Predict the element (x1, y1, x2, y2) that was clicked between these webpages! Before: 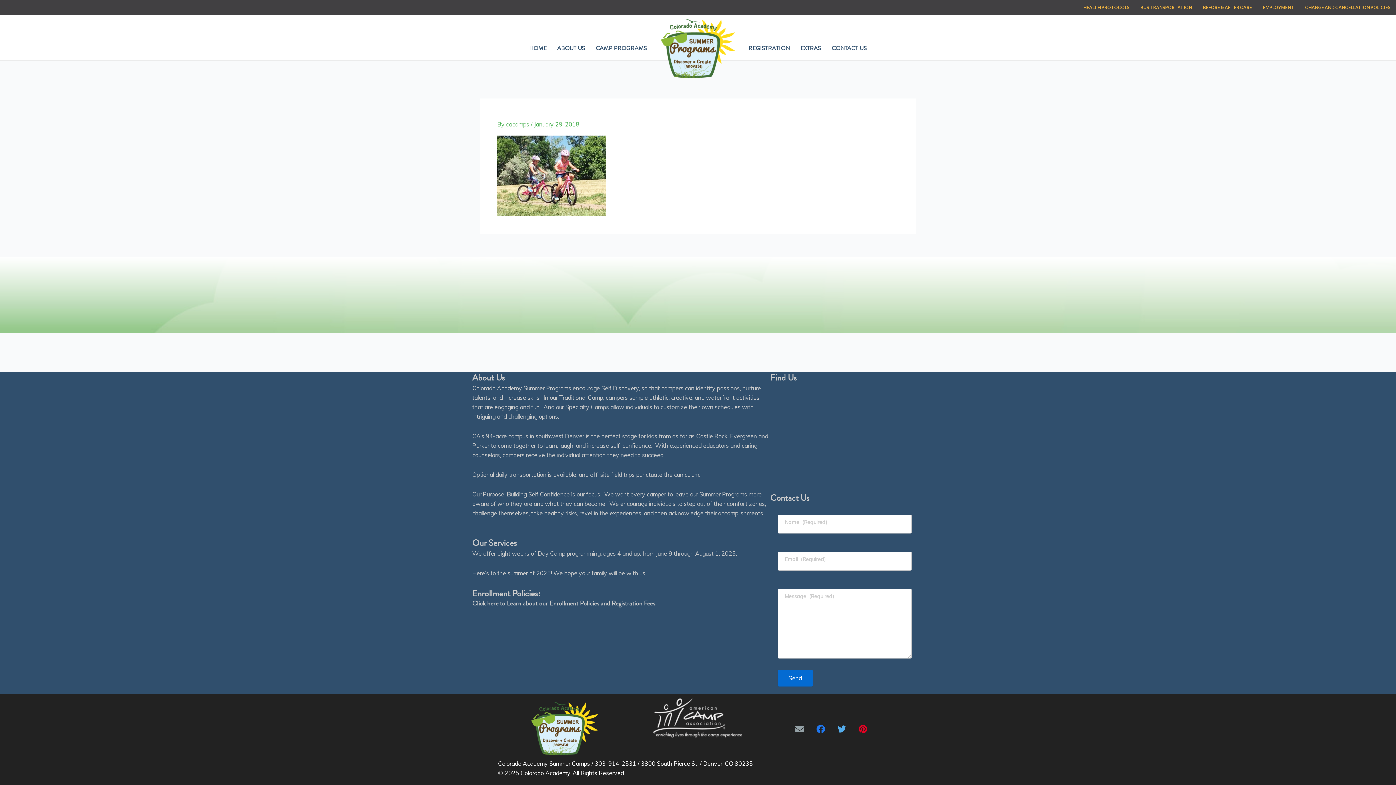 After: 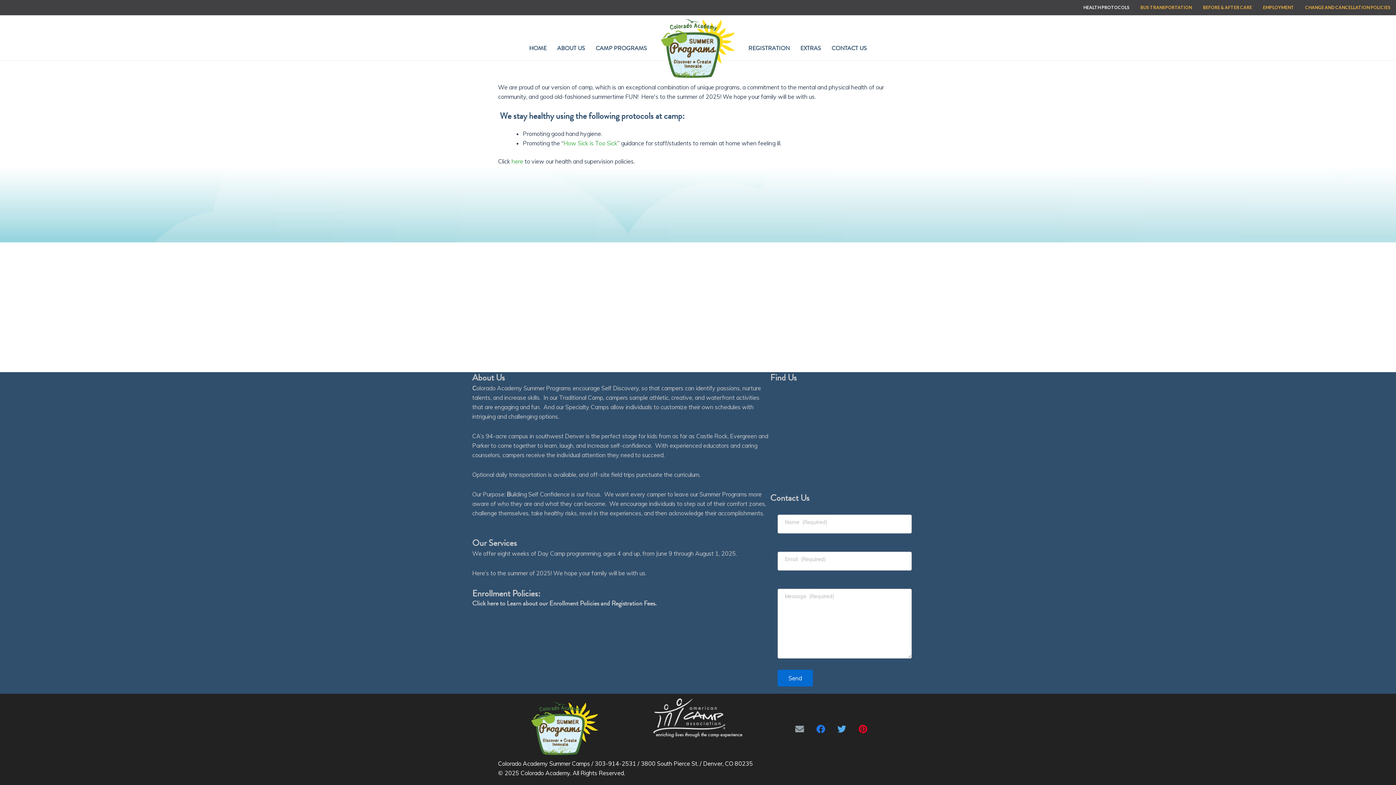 Action: bbox: (1080, 1, 1133, 13) label: HEALTH PROTOCOLS